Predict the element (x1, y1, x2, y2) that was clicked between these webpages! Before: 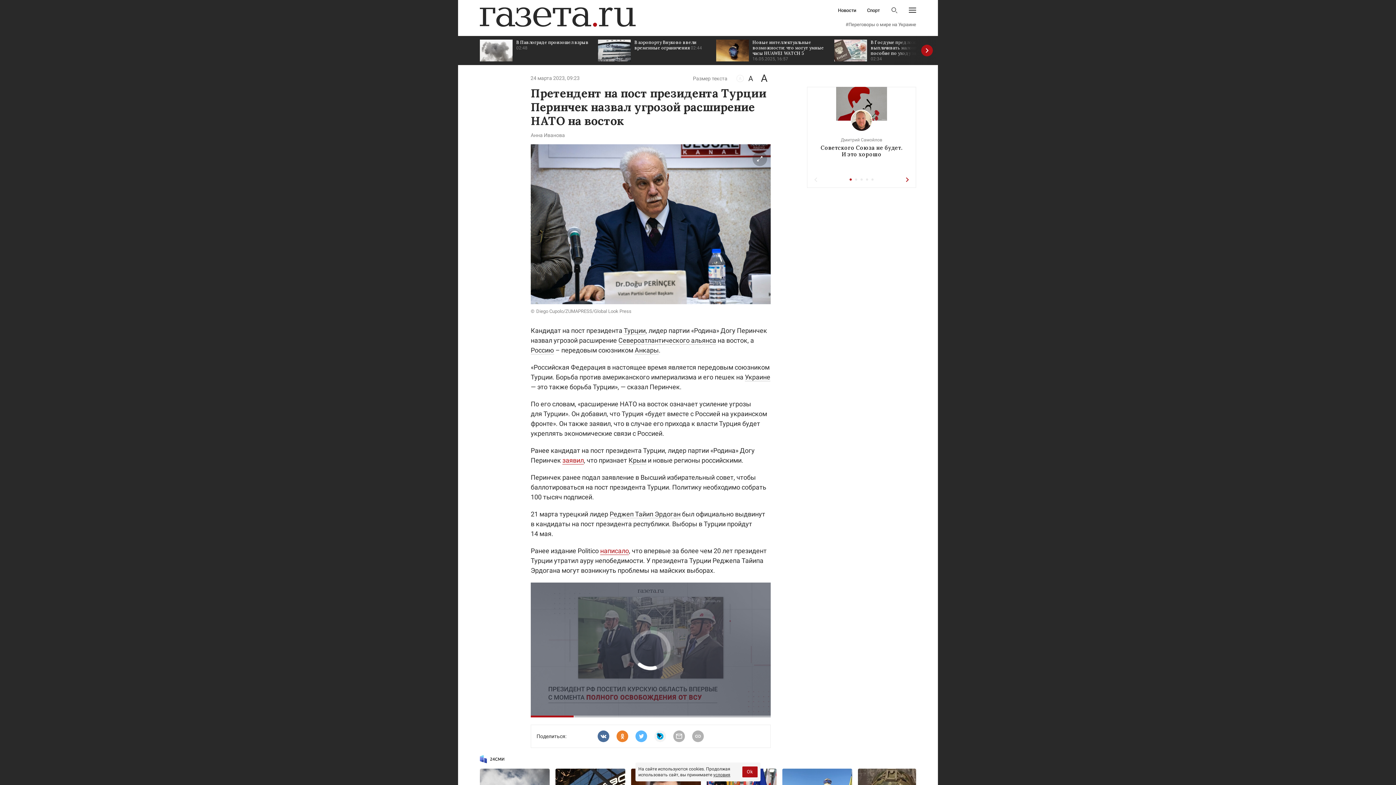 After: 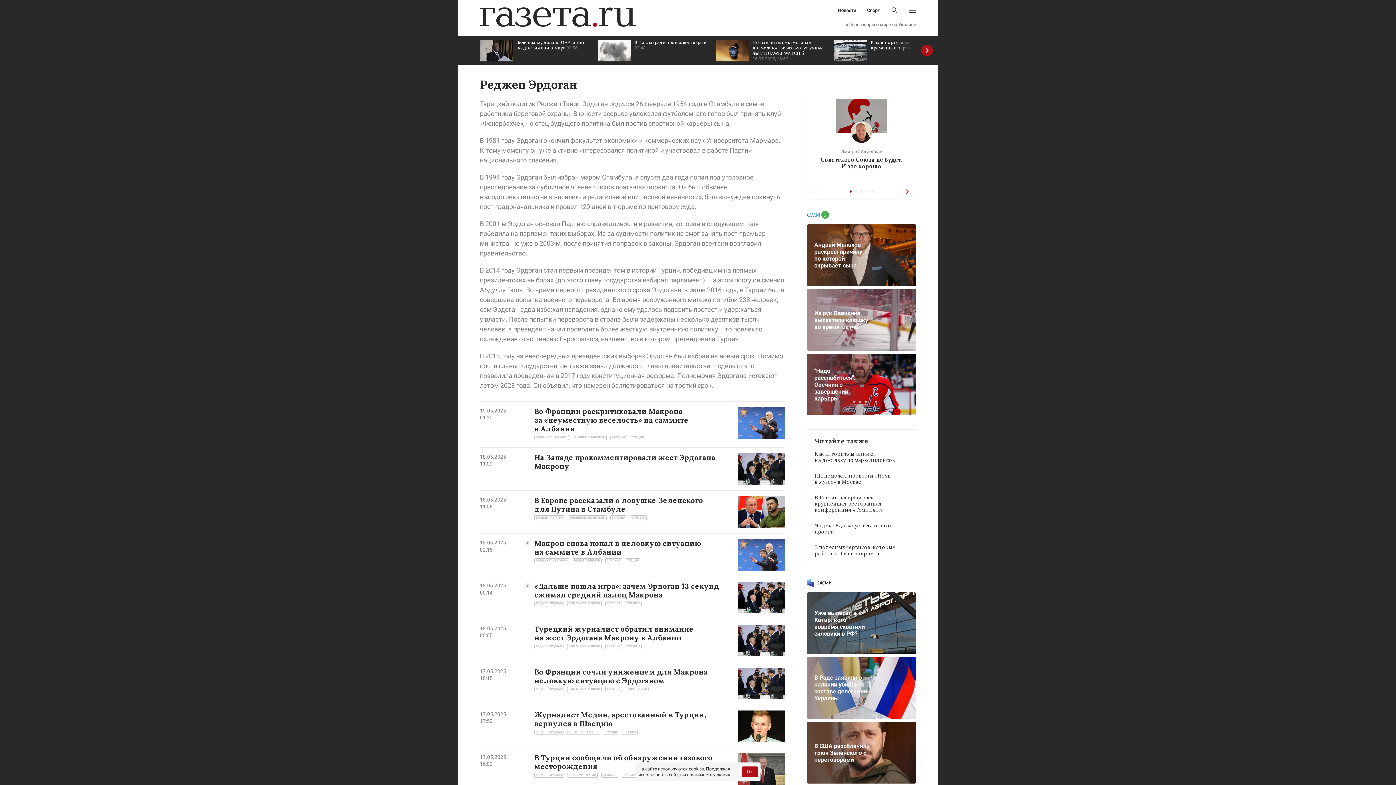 Action: bbox: (609, 510, 680, 518) label: Реджеп Тайип Эрдоган